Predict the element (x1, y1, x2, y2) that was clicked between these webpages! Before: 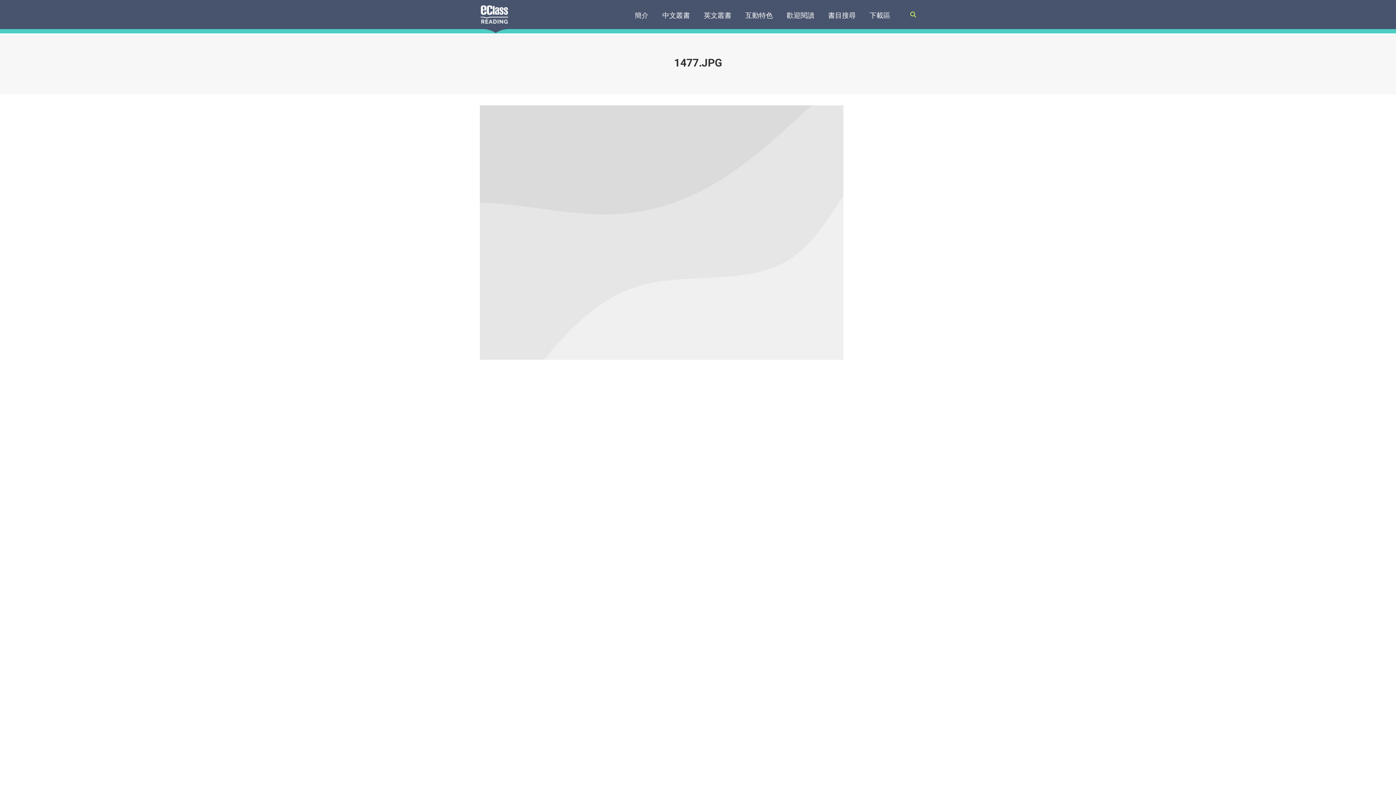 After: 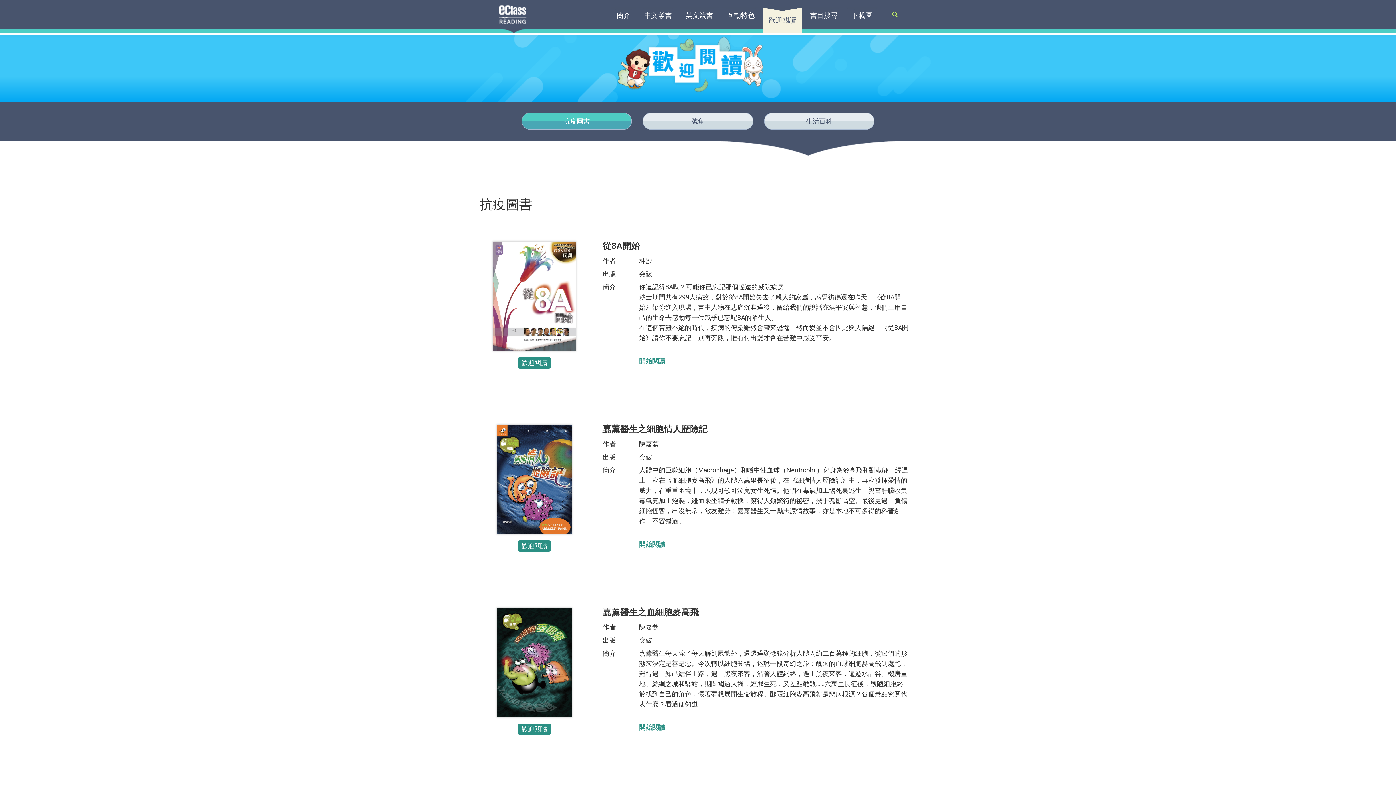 Action: bbox: (781, 7, 820, 33) label: 歡迎閱讀